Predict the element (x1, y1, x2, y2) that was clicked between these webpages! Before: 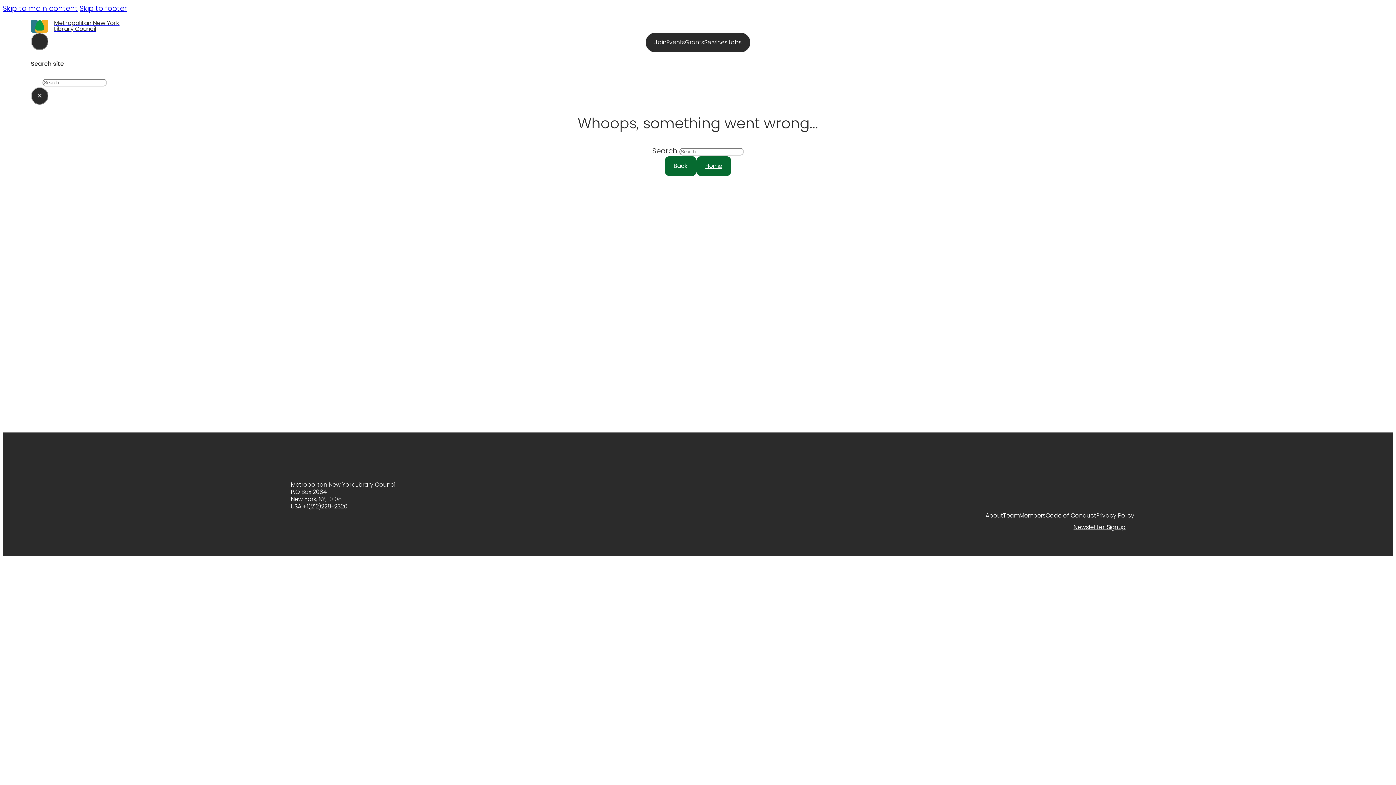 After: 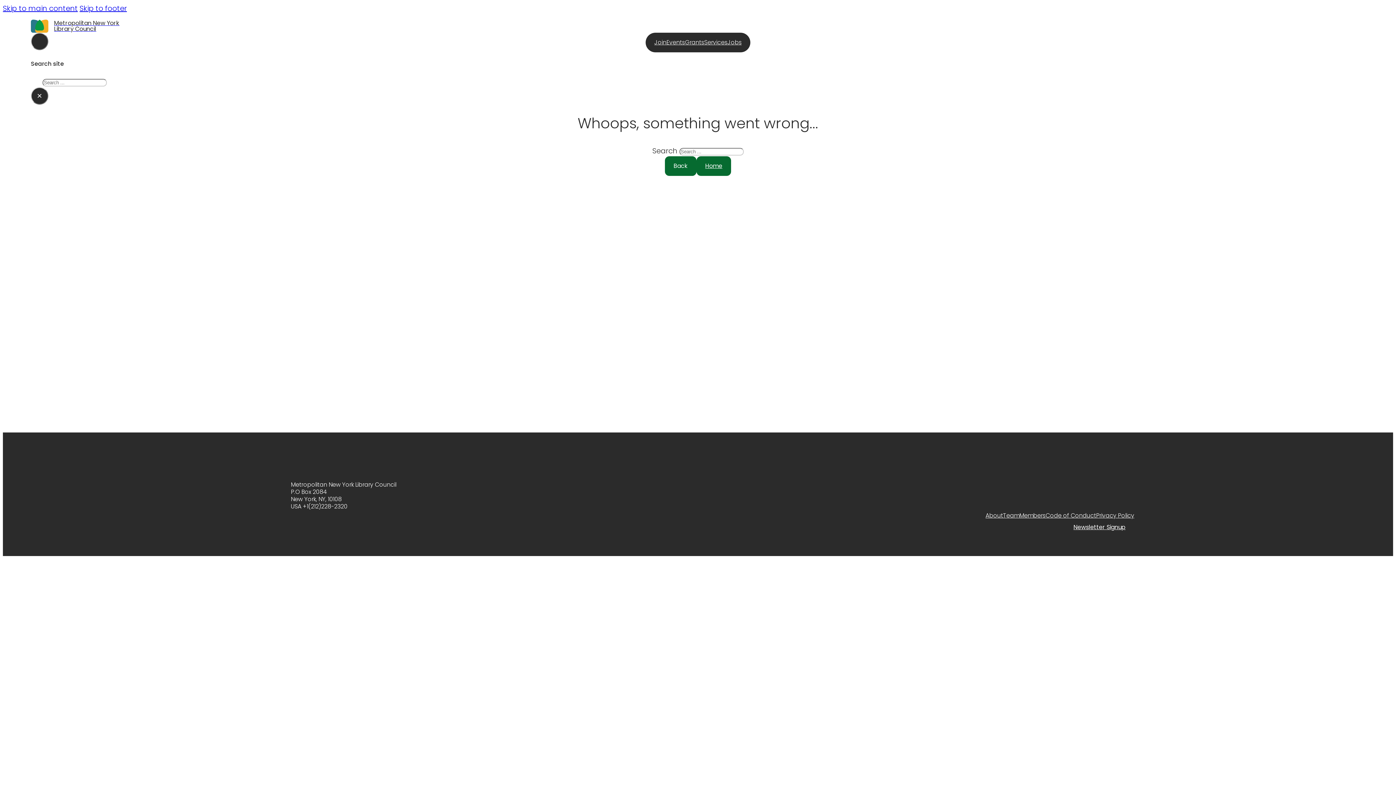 Action: label: Back bbox: (665, 156, 696, 176)